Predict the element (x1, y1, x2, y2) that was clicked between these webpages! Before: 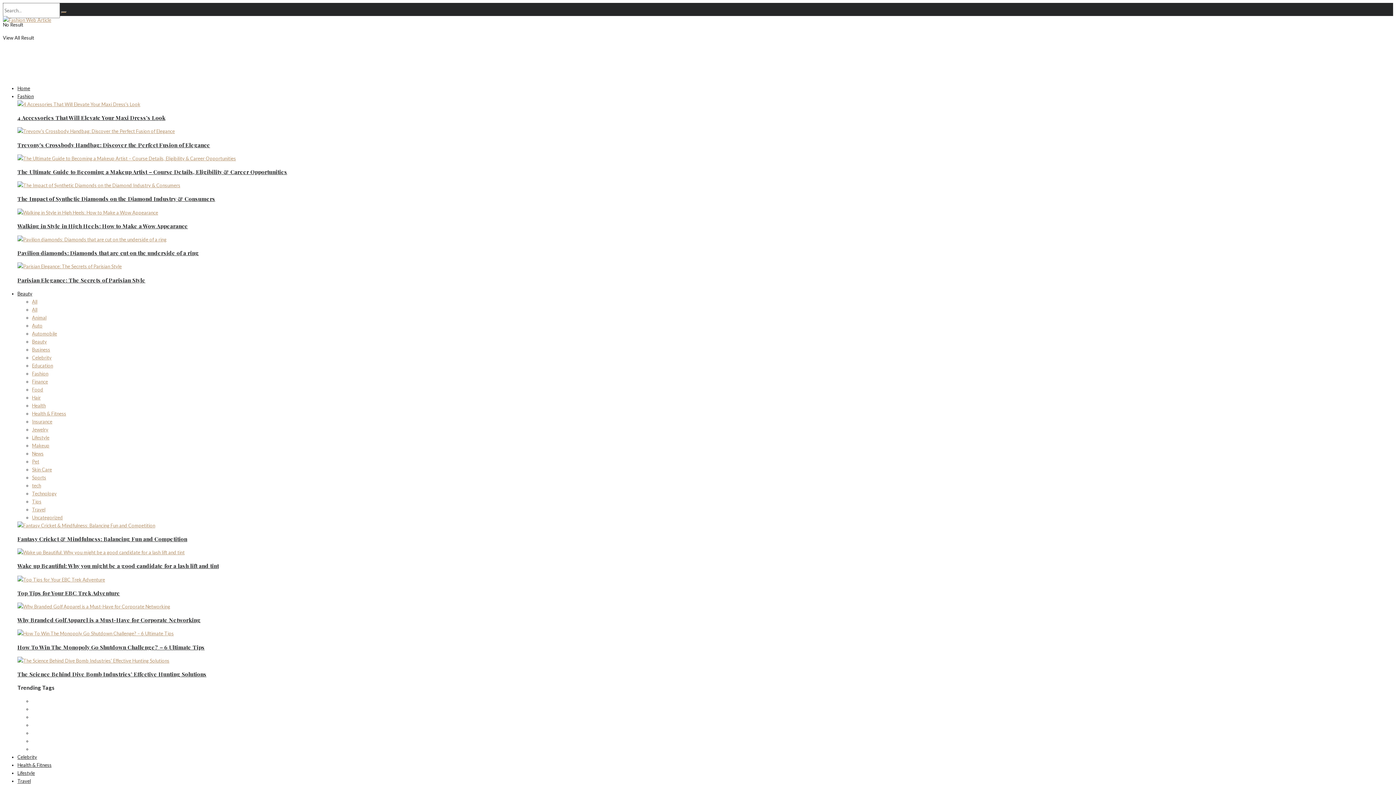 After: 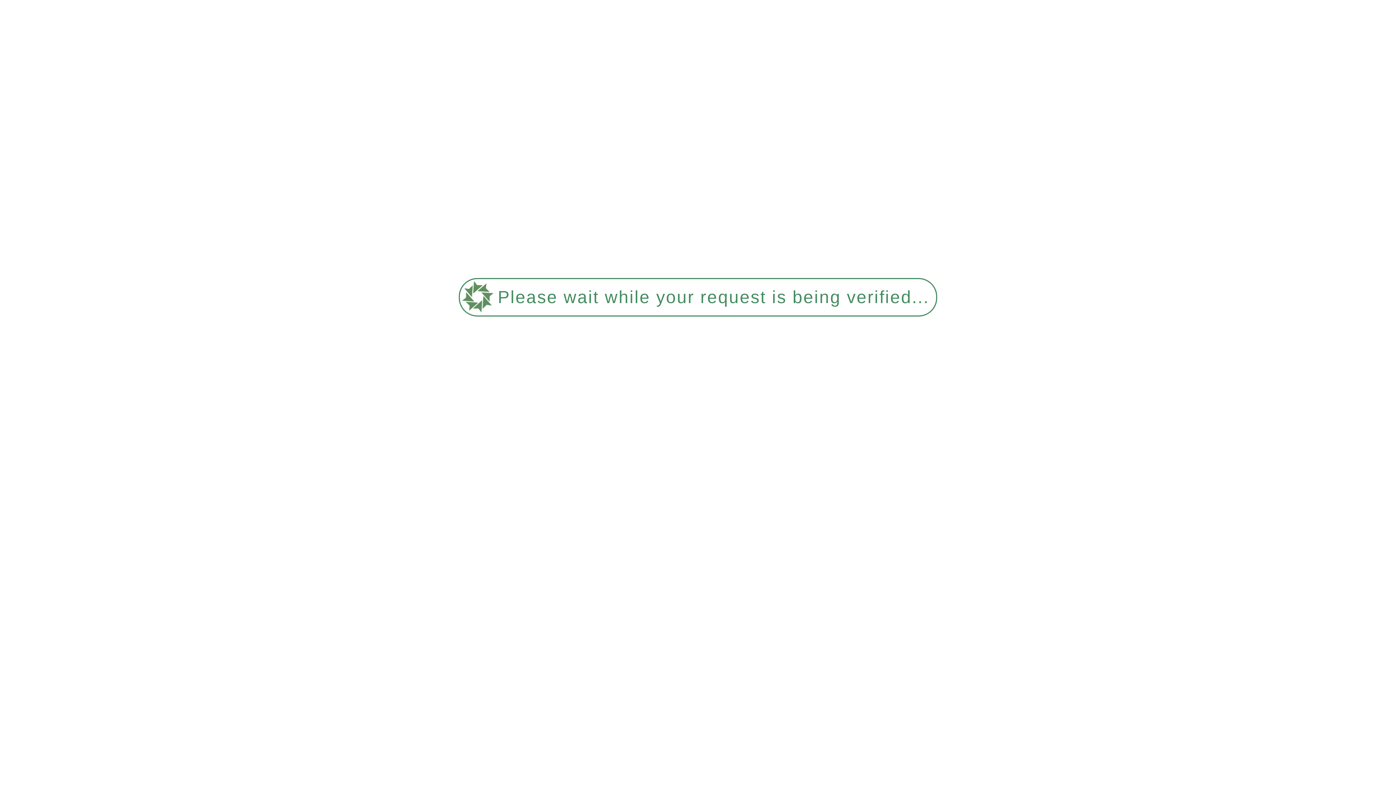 Action: bbox: (17, 589, 120, 597) label: Top Tips for Your EBC Trek Adventure